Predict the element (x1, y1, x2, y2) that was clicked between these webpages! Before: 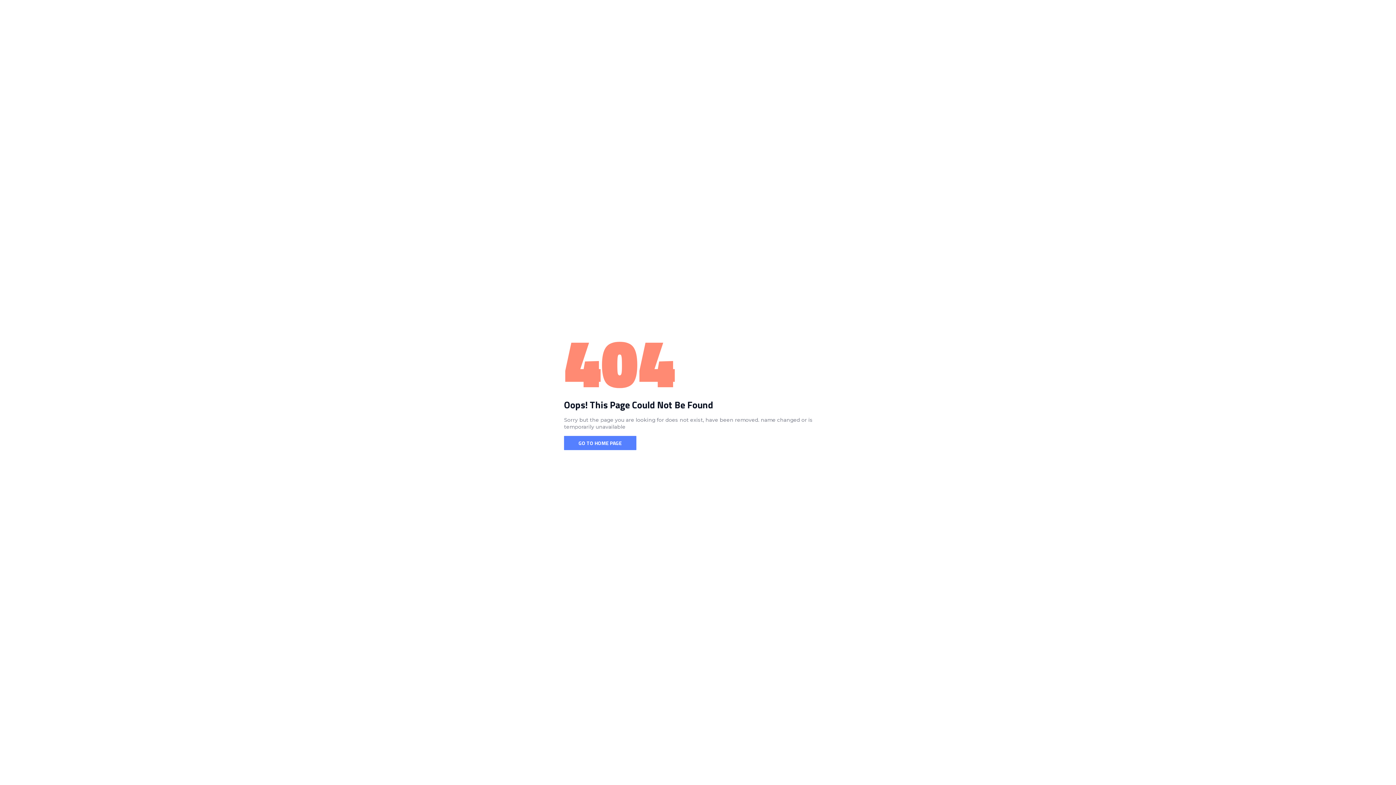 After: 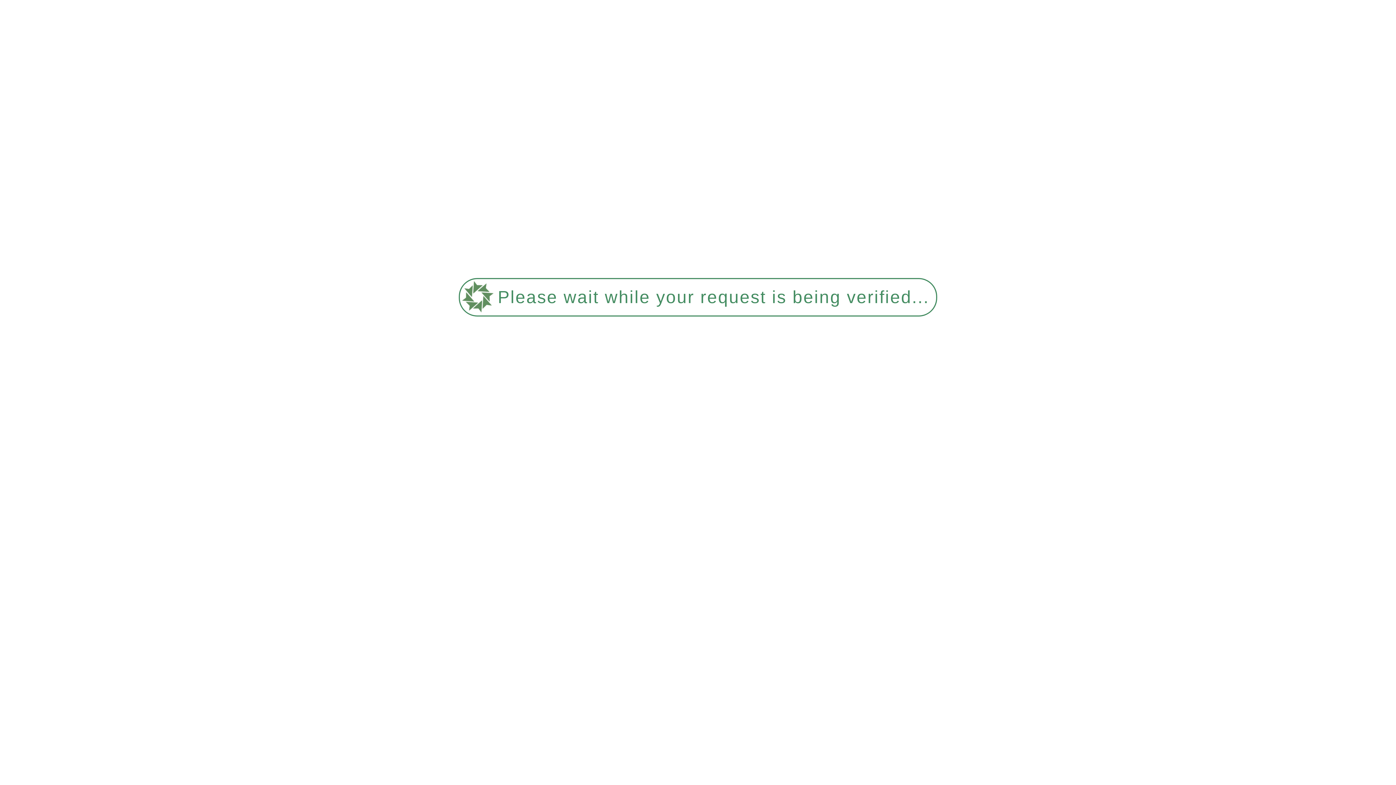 Action: bbox: (564, 436, 636, 450) label: GO TO HOME PAGE